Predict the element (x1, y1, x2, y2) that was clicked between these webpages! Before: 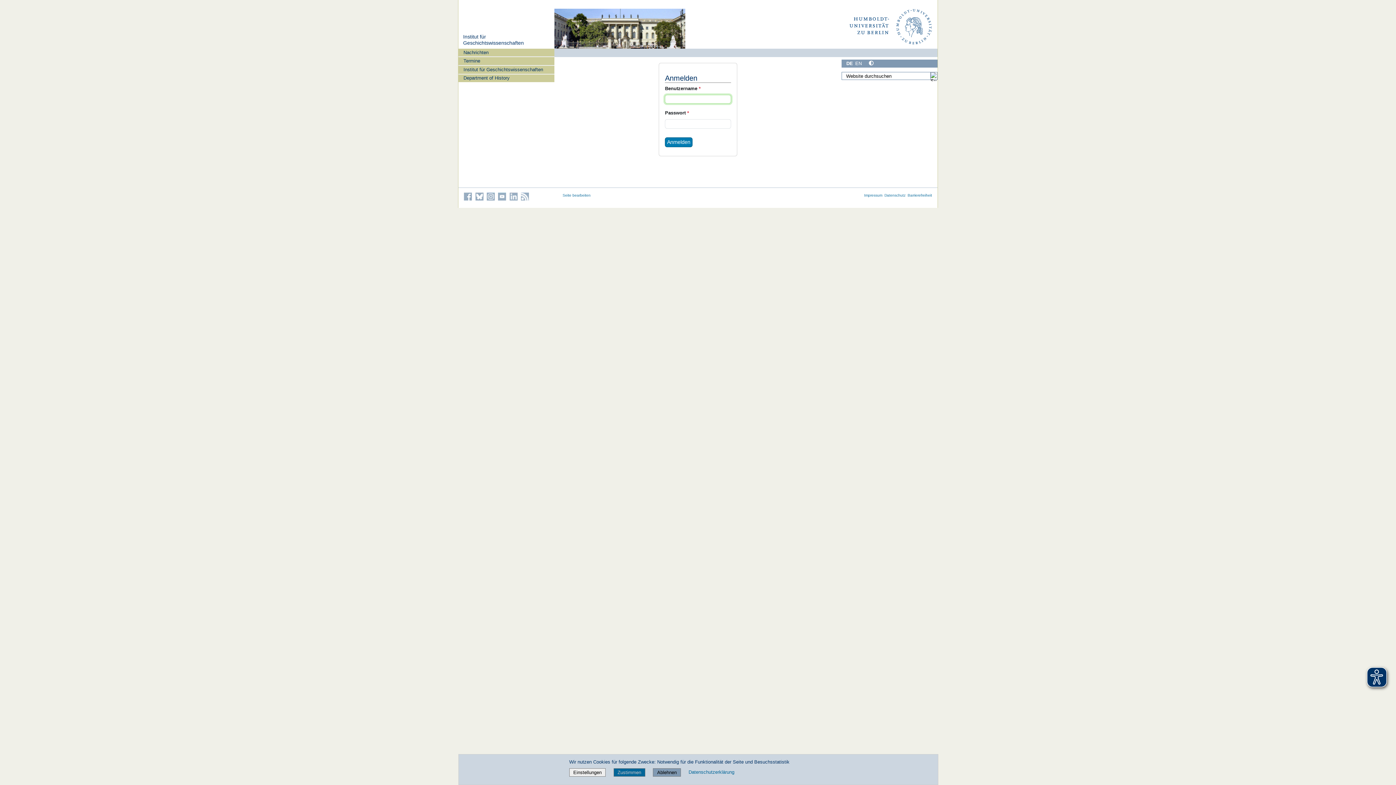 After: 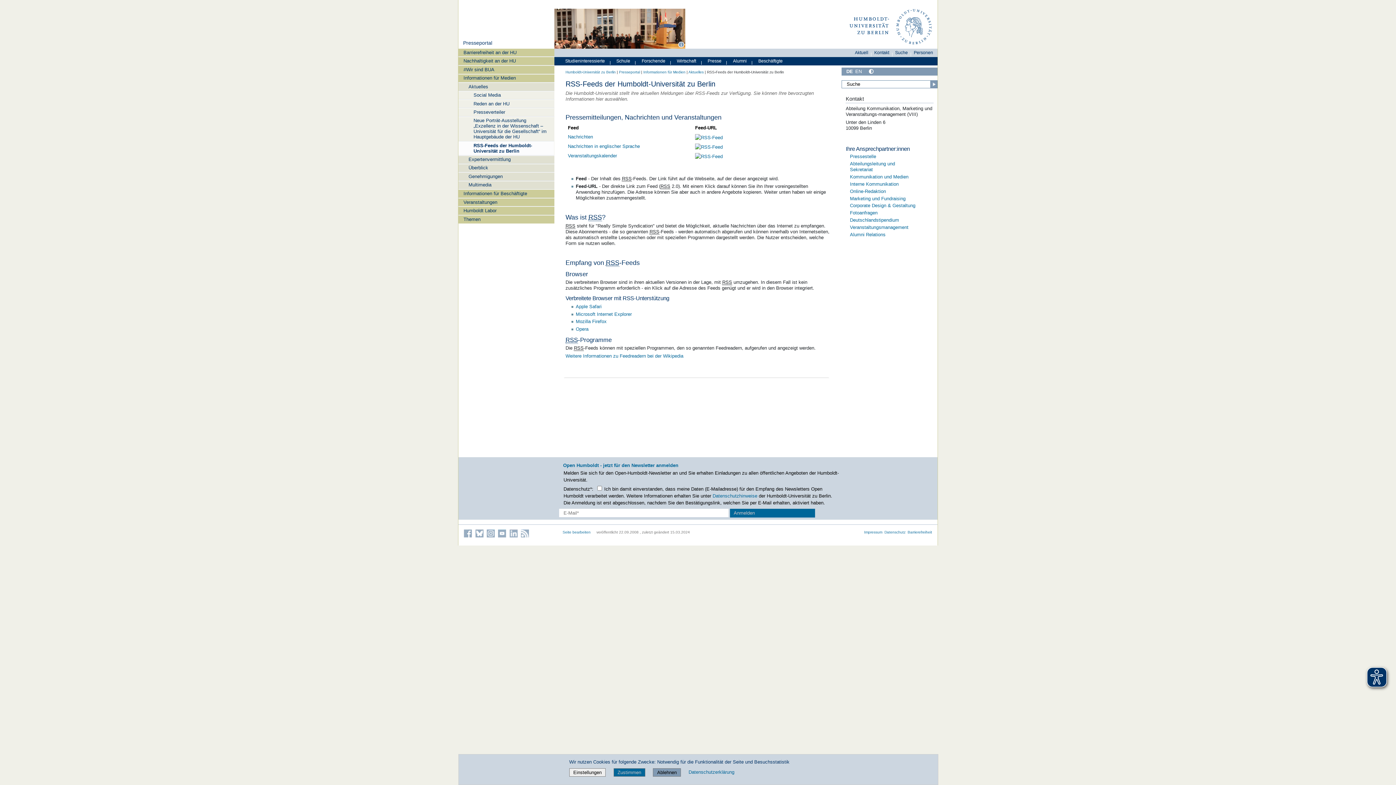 Action: bbox: (521, 192, 529, 200) label: Die RSS-Feeds der Humboldt-Universität